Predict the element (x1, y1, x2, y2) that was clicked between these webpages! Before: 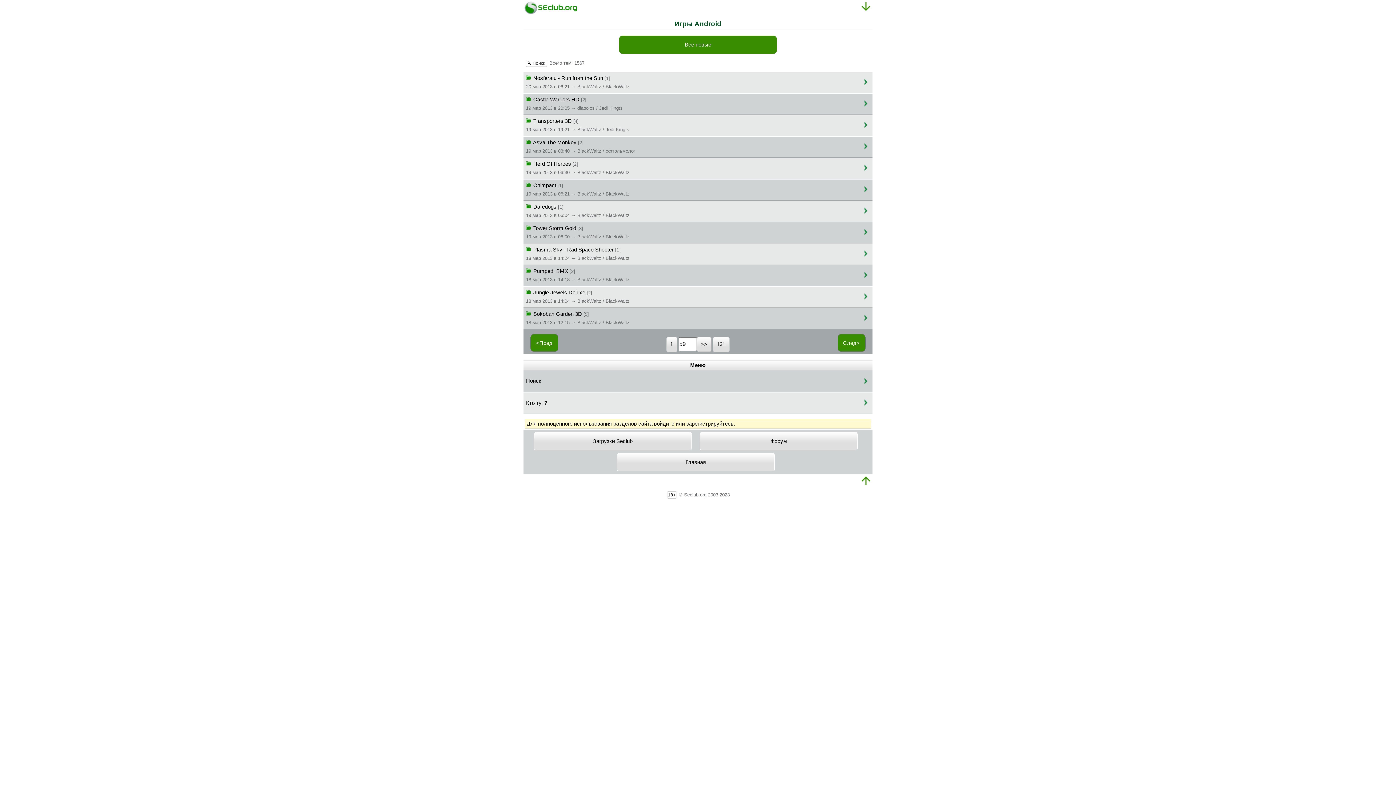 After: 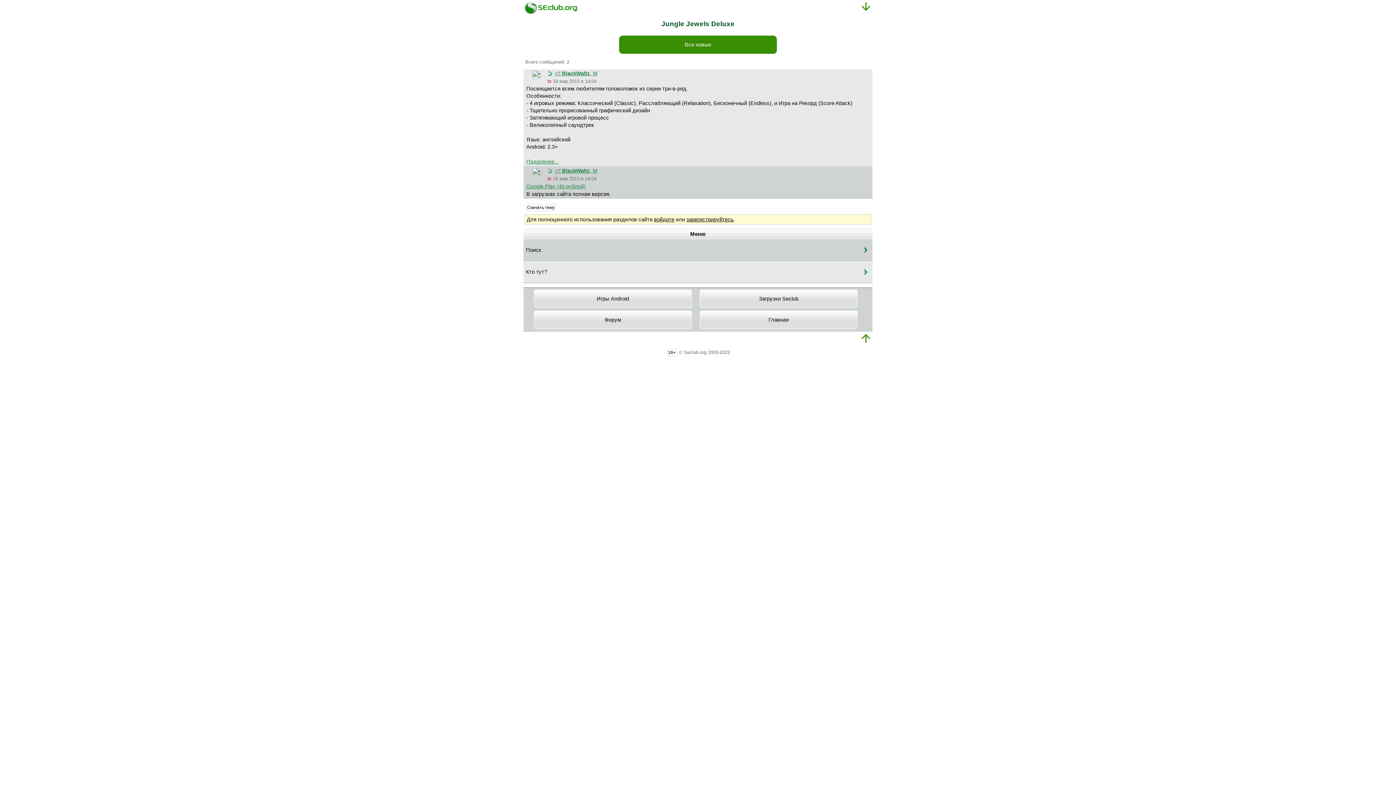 Action: bbox: (836, 287, 870, 306)